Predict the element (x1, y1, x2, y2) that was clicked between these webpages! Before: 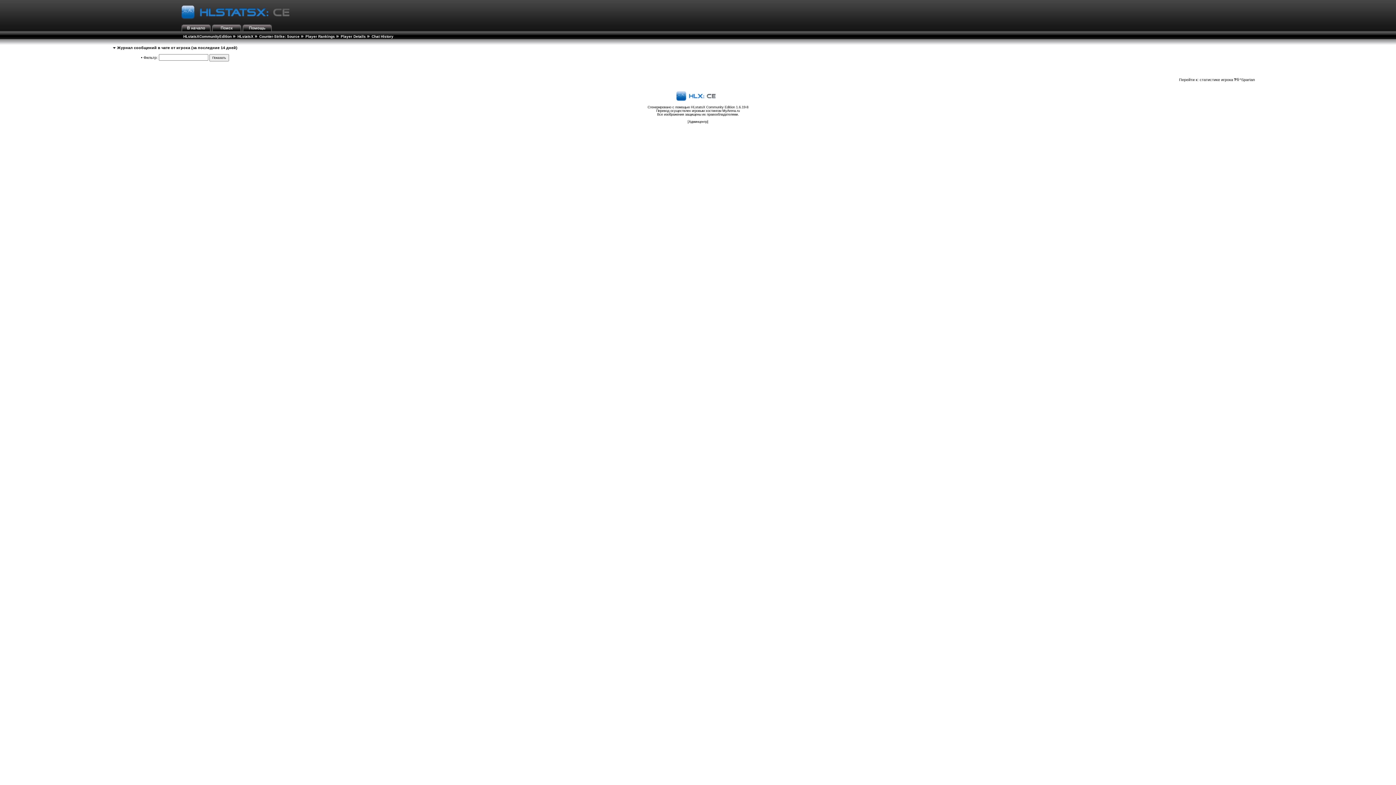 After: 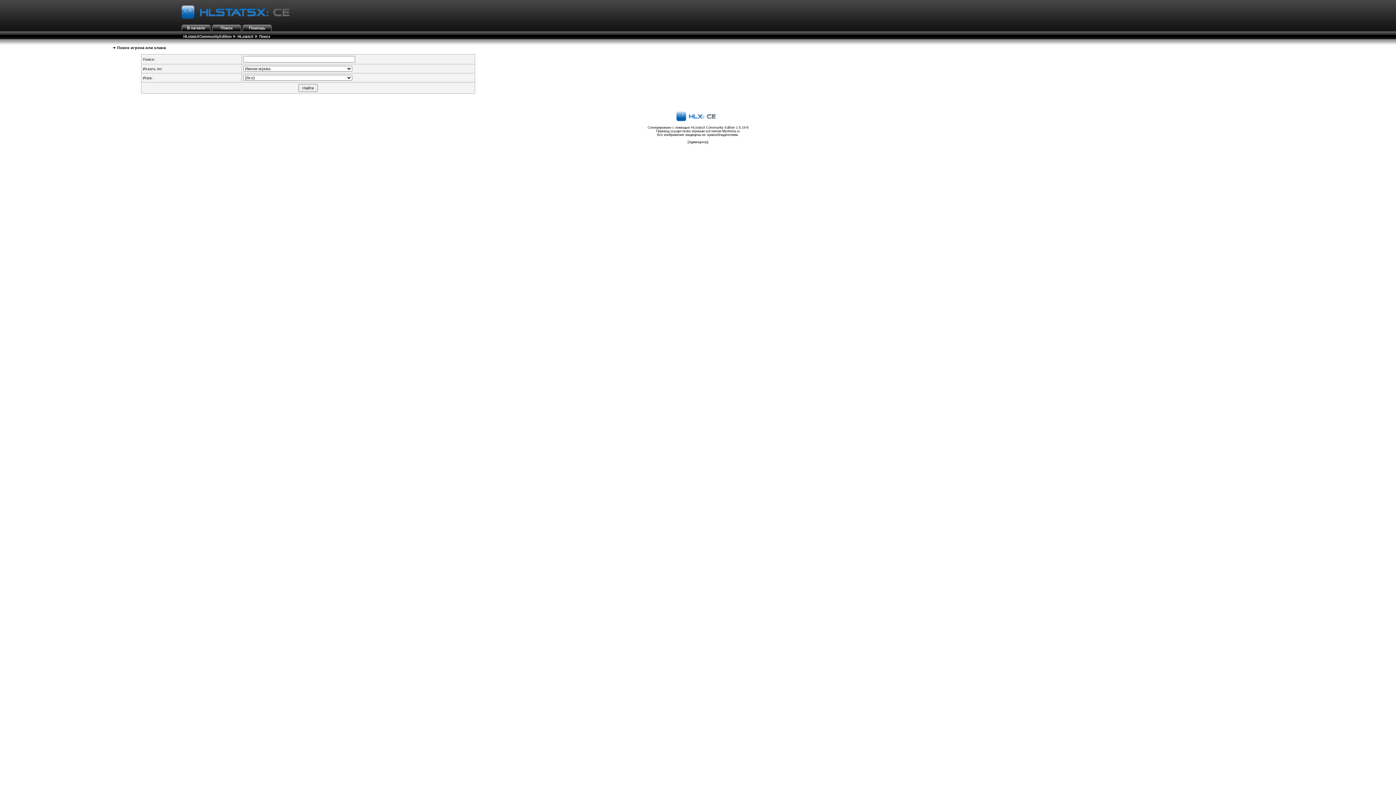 Action: bbox: (212, 25, 241, 29)